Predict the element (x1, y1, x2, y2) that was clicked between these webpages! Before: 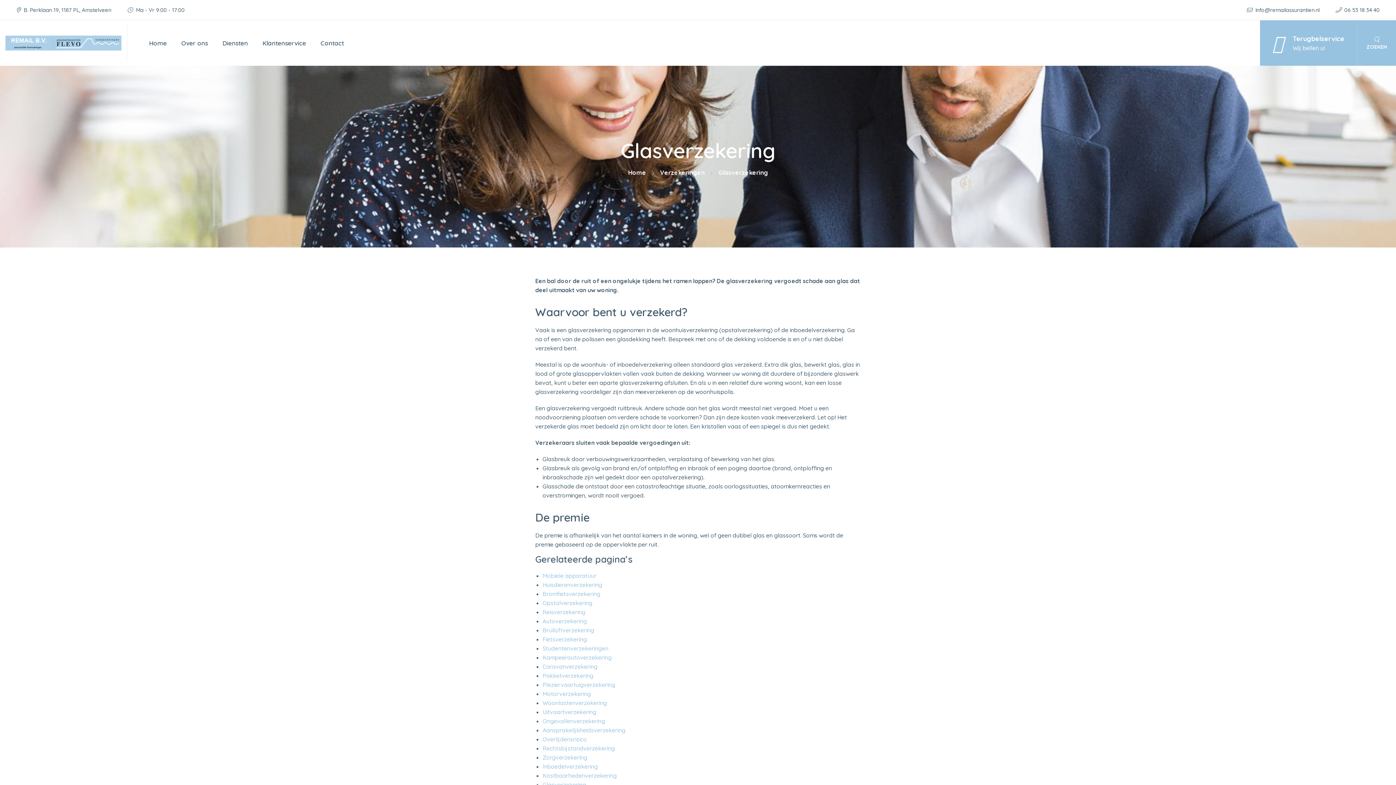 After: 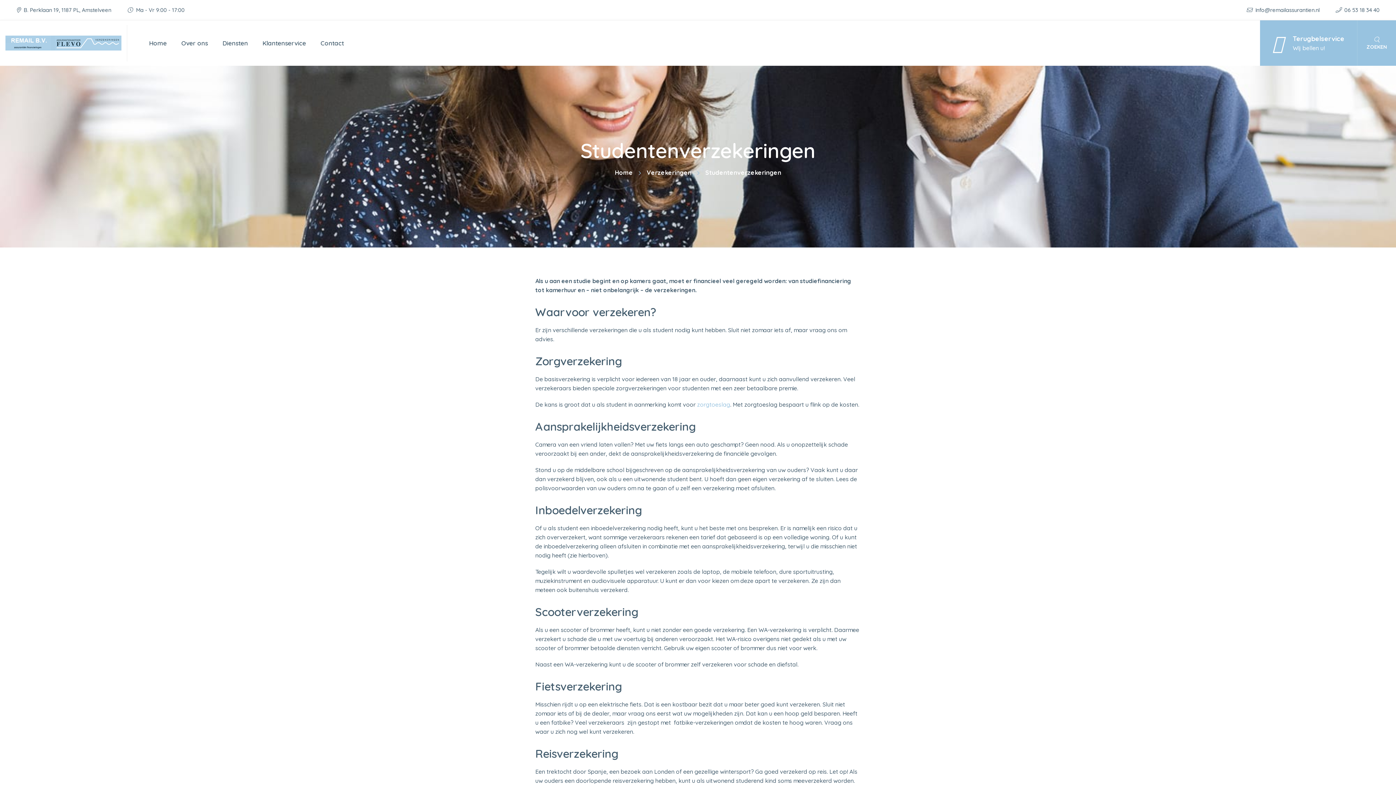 Action: label: Studentenverzekeringen bbox: (542, 645, 608, 652)